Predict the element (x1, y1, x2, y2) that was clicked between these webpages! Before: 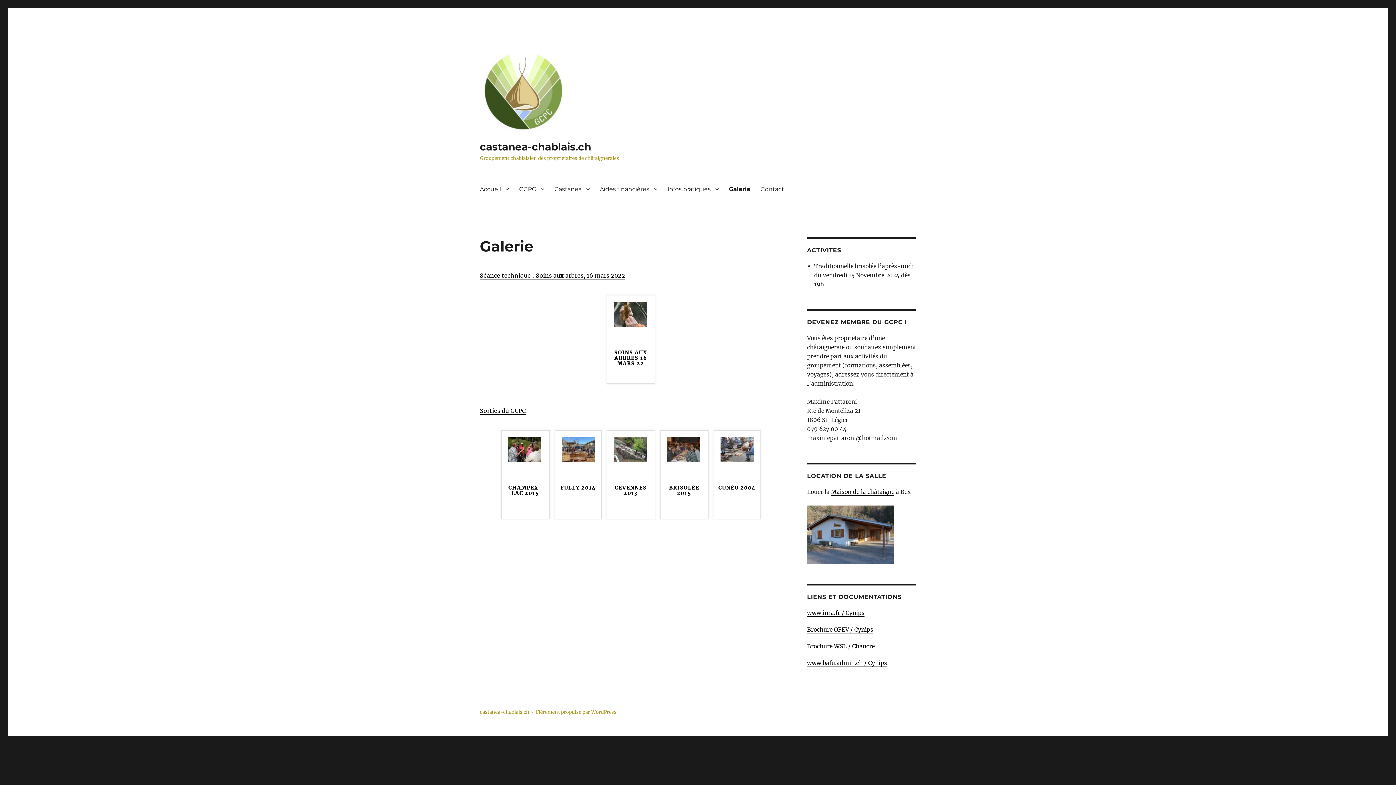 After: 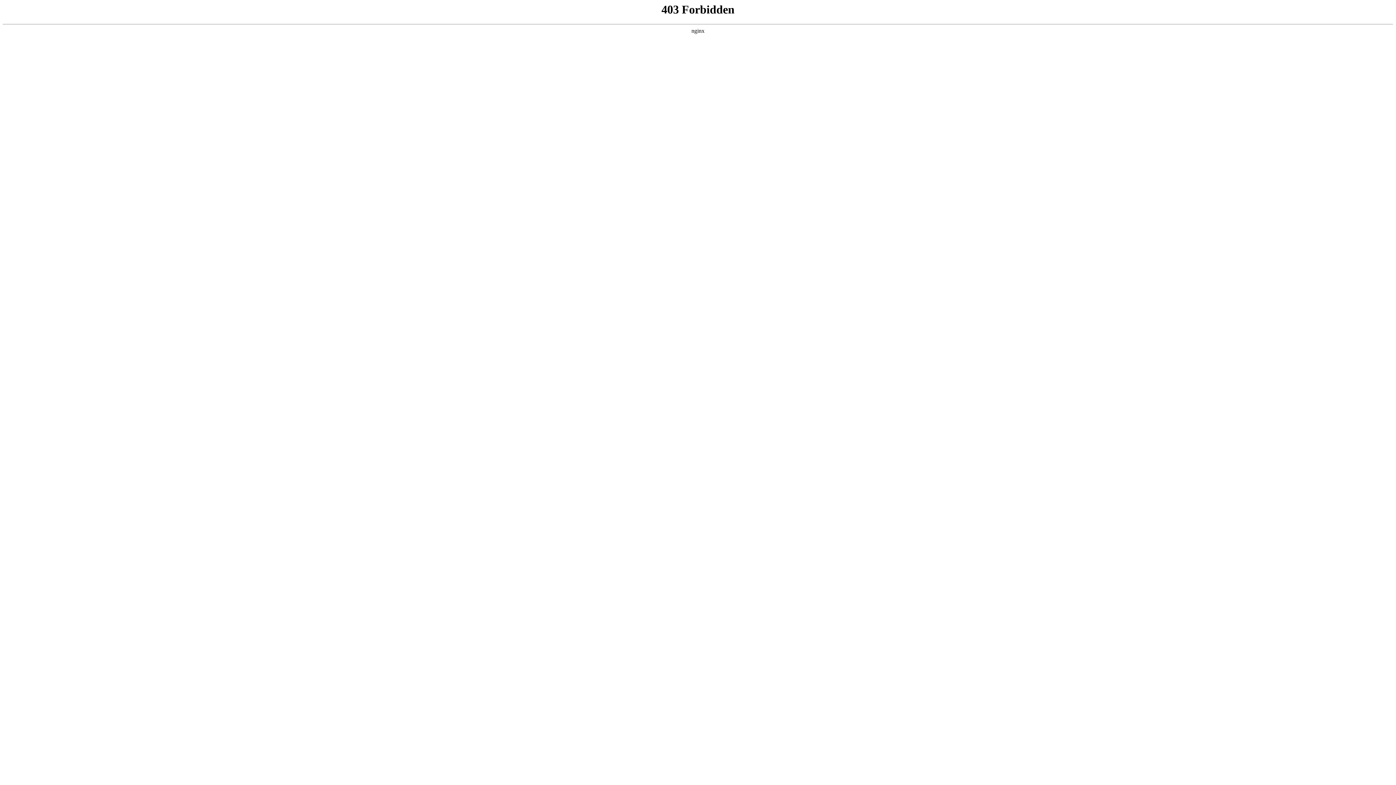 Action: label: Fièrement propulsé par WordPress bbox: (536, 709, 616, 715)